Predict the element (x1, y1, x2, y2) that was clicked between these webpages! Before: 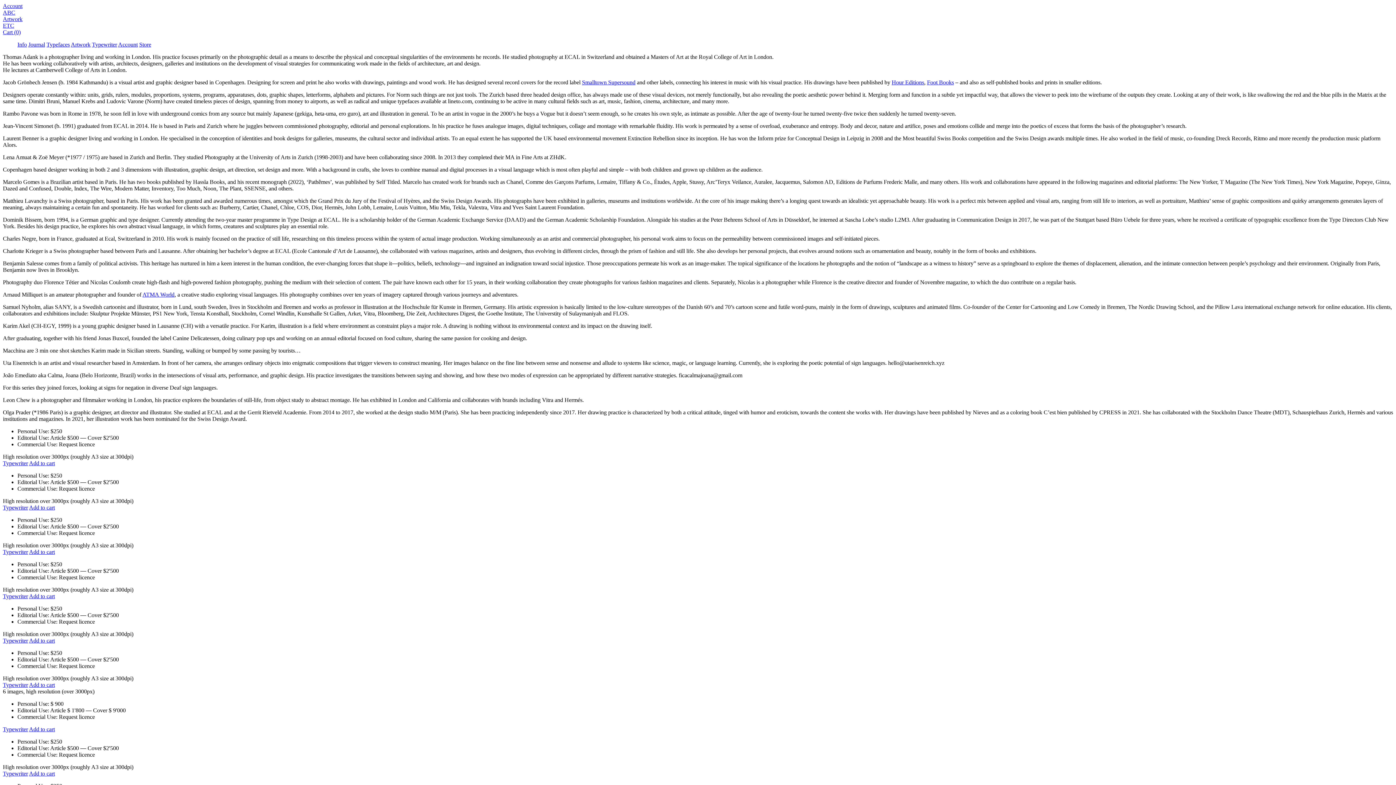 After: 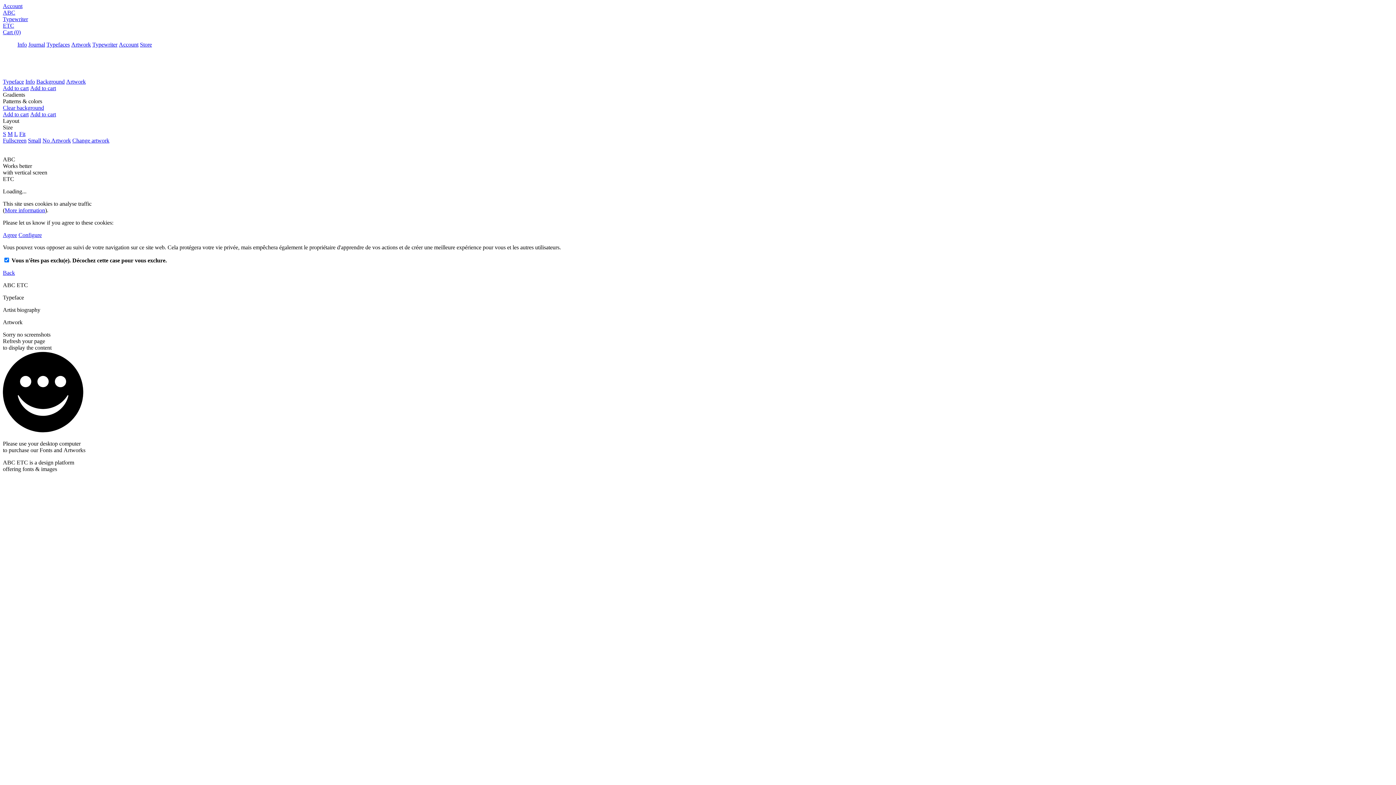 Action: label: Typewriter bbox: (2, 504, 28, 510)